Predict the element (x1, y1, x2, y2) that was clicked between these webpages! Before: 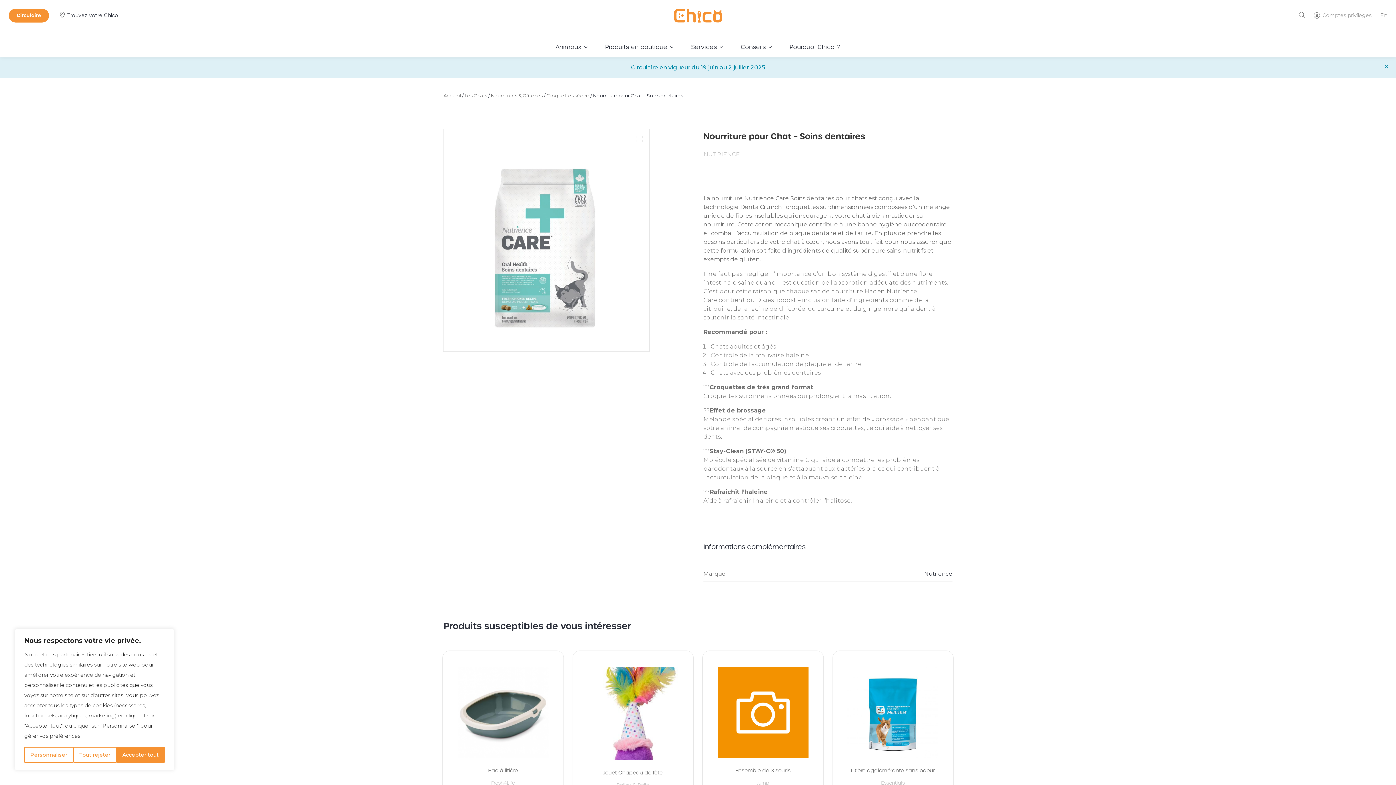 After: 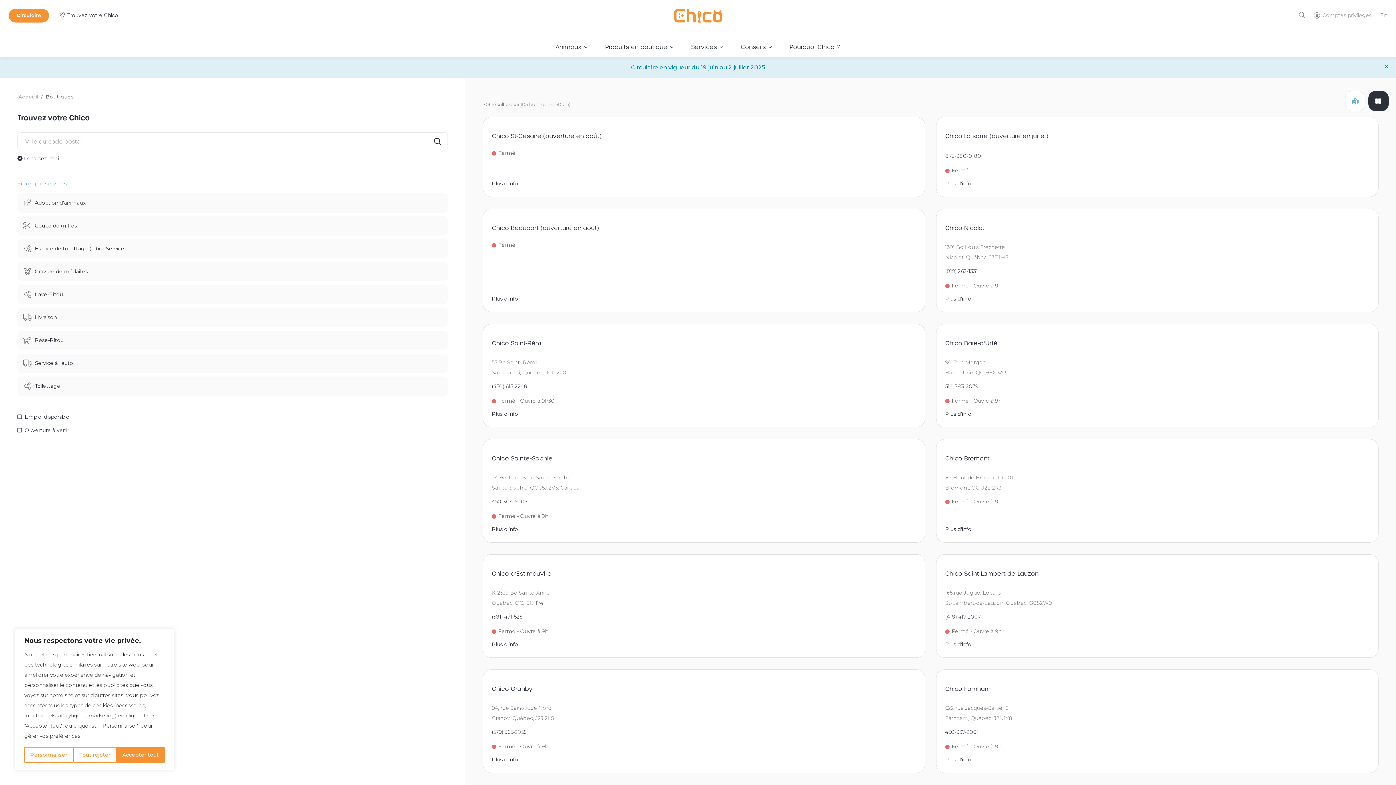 Action: label: Trouvez votre Chico bbox: (57, 9, 120, 22)